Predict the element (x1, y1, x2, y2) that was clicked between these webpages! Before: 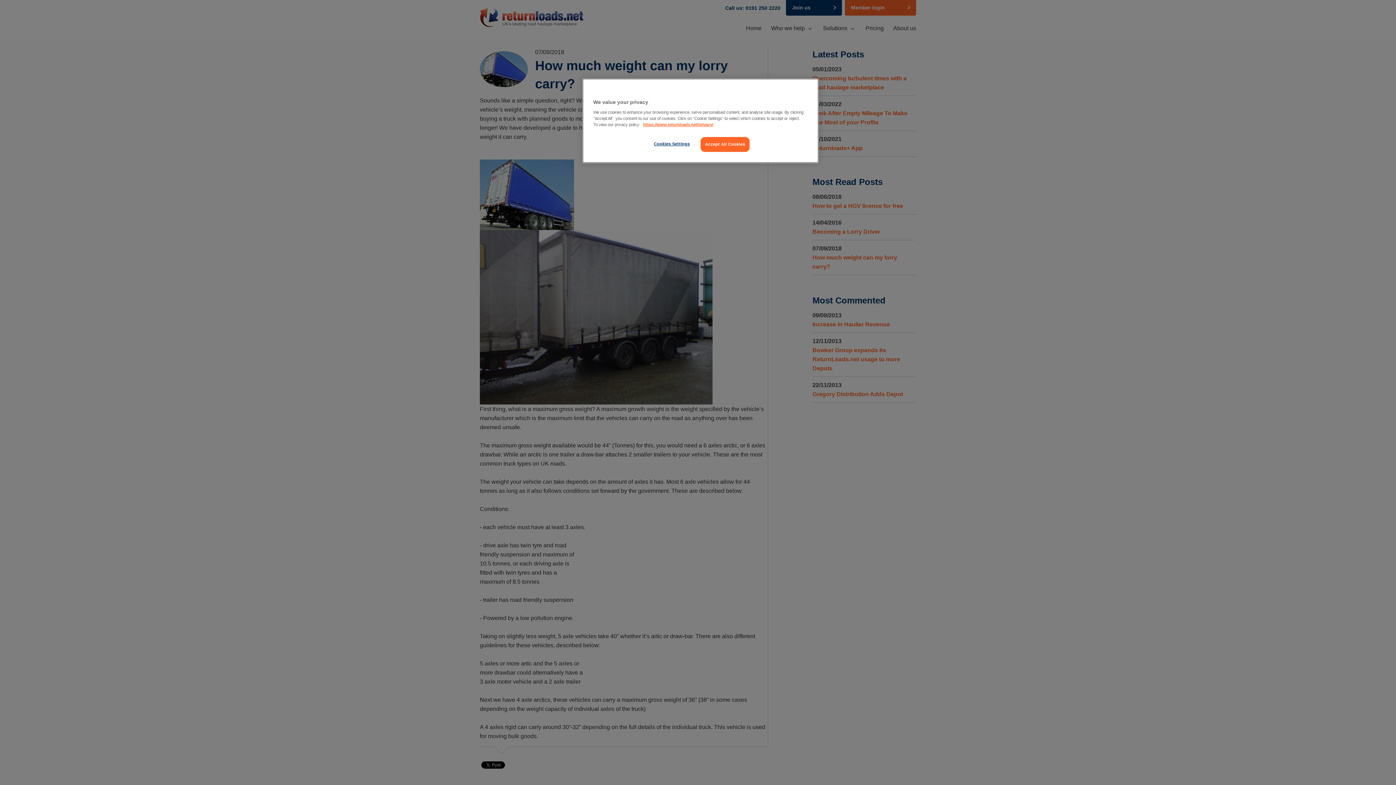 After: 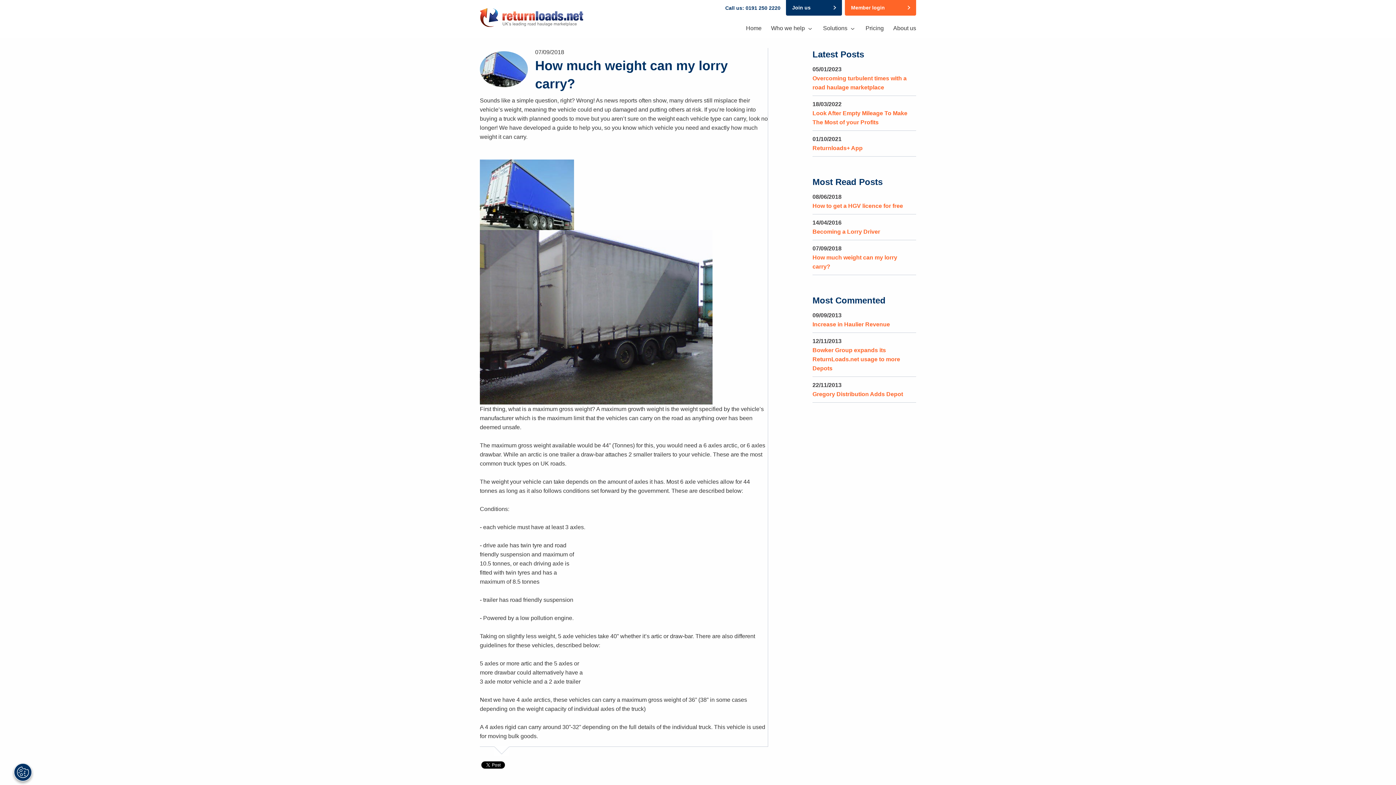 Action: bbox: (700, 137, 749, 152) label: Accept All Cookies